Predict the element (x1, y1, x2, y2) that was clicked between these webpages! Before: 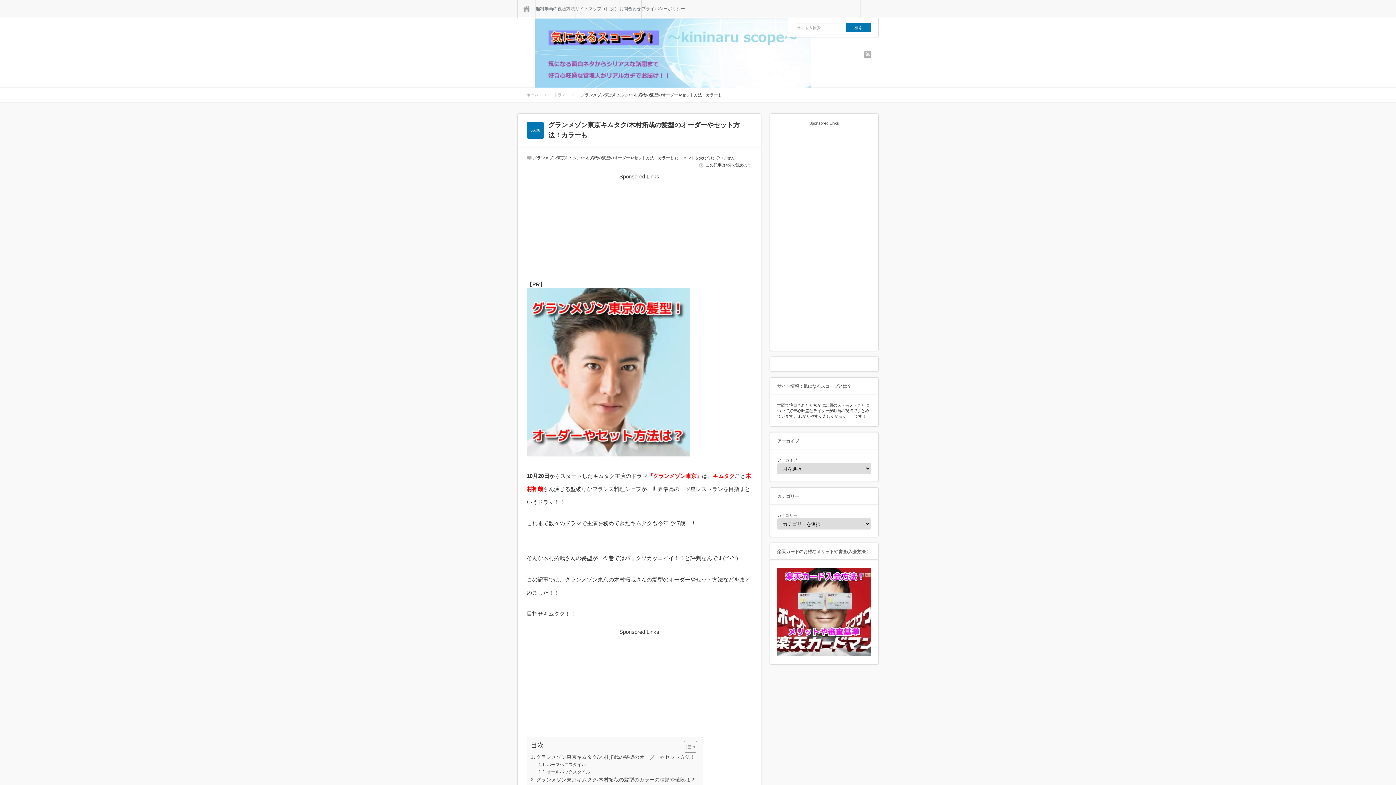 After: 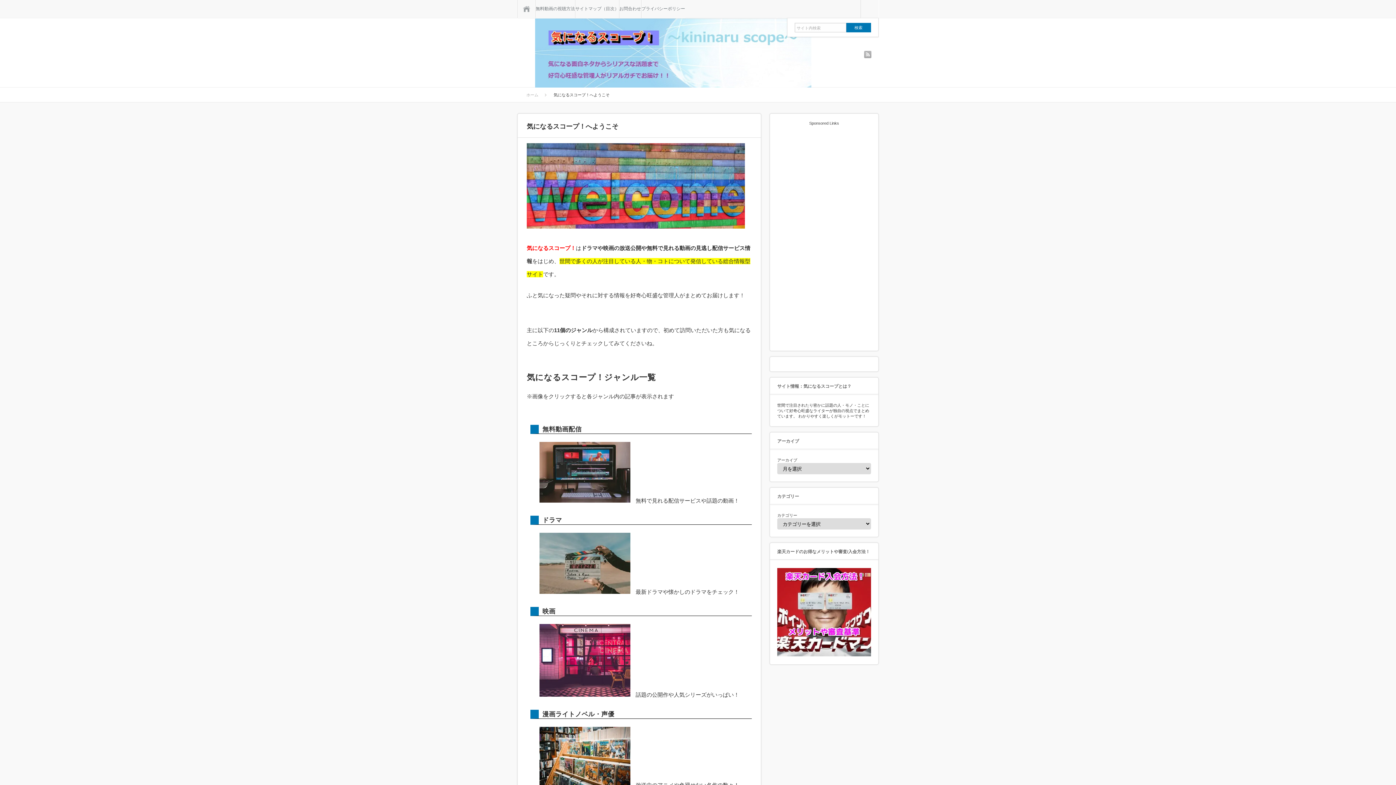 Action: label: ホーム bbox: (526, 92, 546, 97)